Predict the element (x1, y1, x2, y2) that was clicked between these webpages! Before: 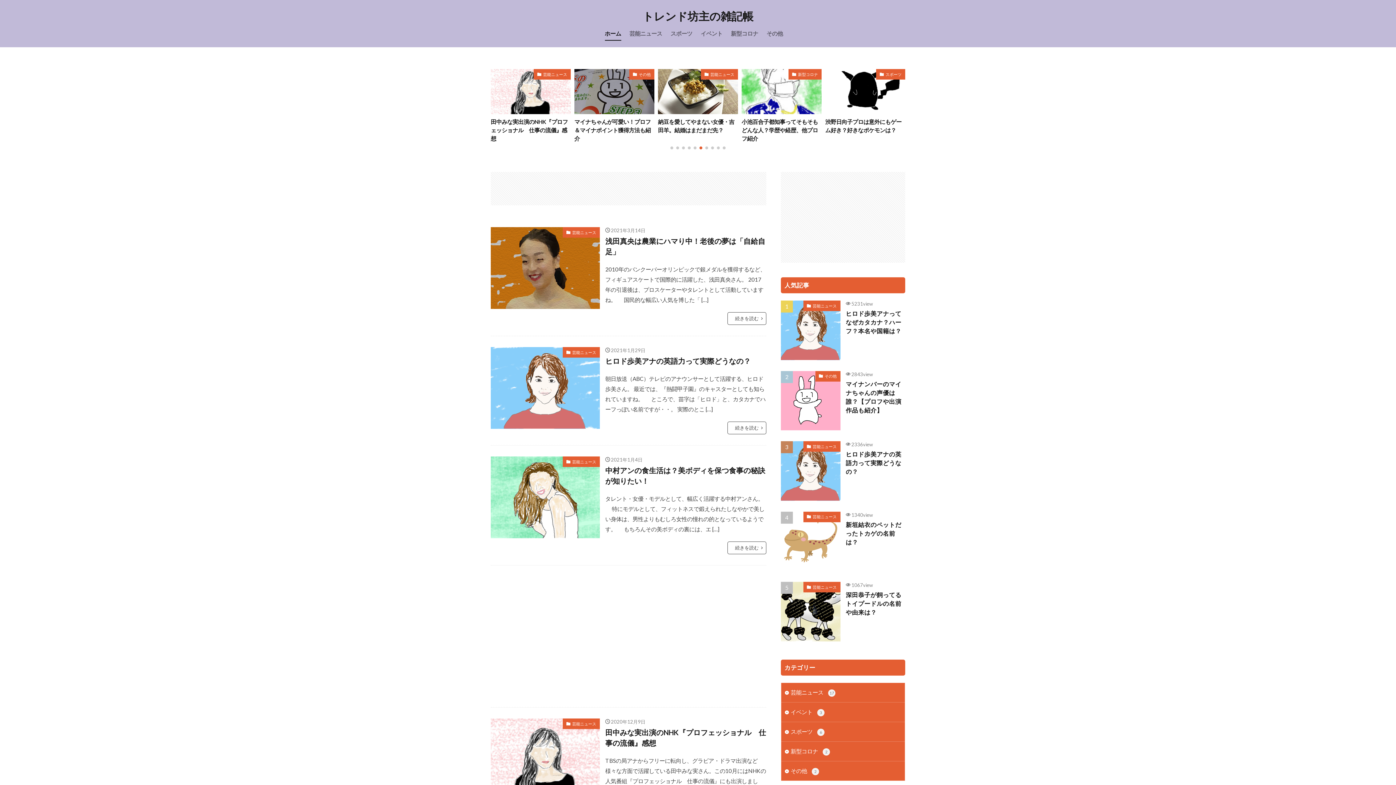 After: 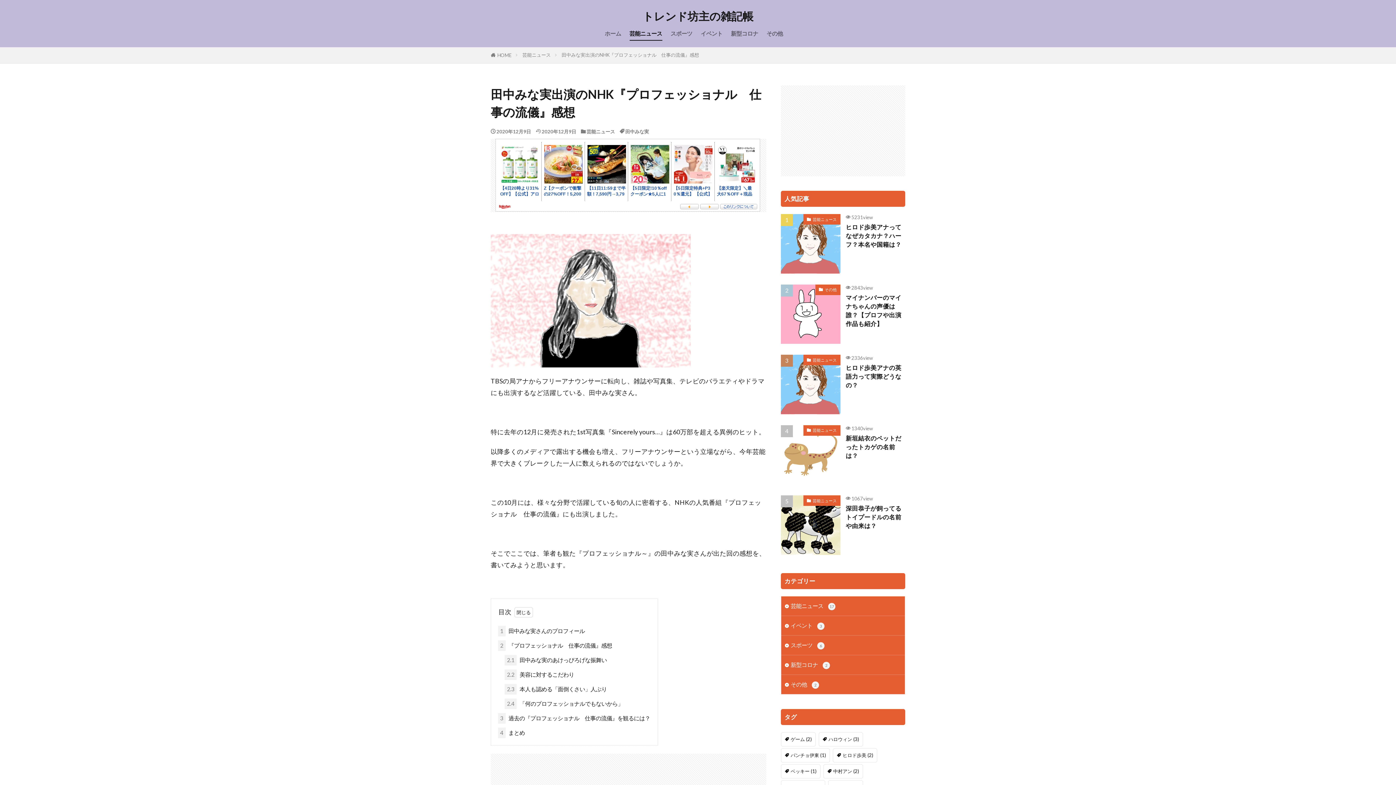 Action: label: 田中みな実出演のNHK『プロフェッショナル　仕事の流儀』感想 bbox: (605, 727, 766, 748)